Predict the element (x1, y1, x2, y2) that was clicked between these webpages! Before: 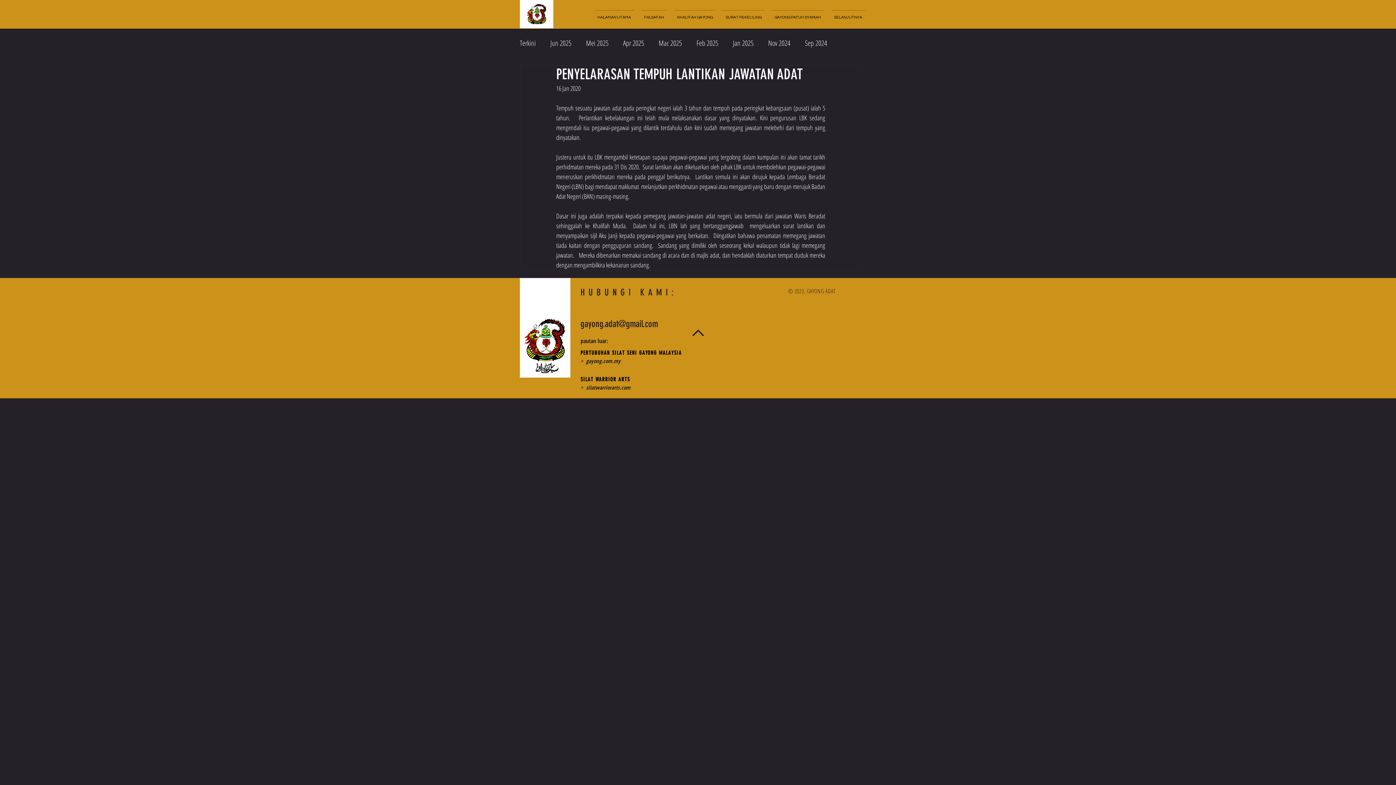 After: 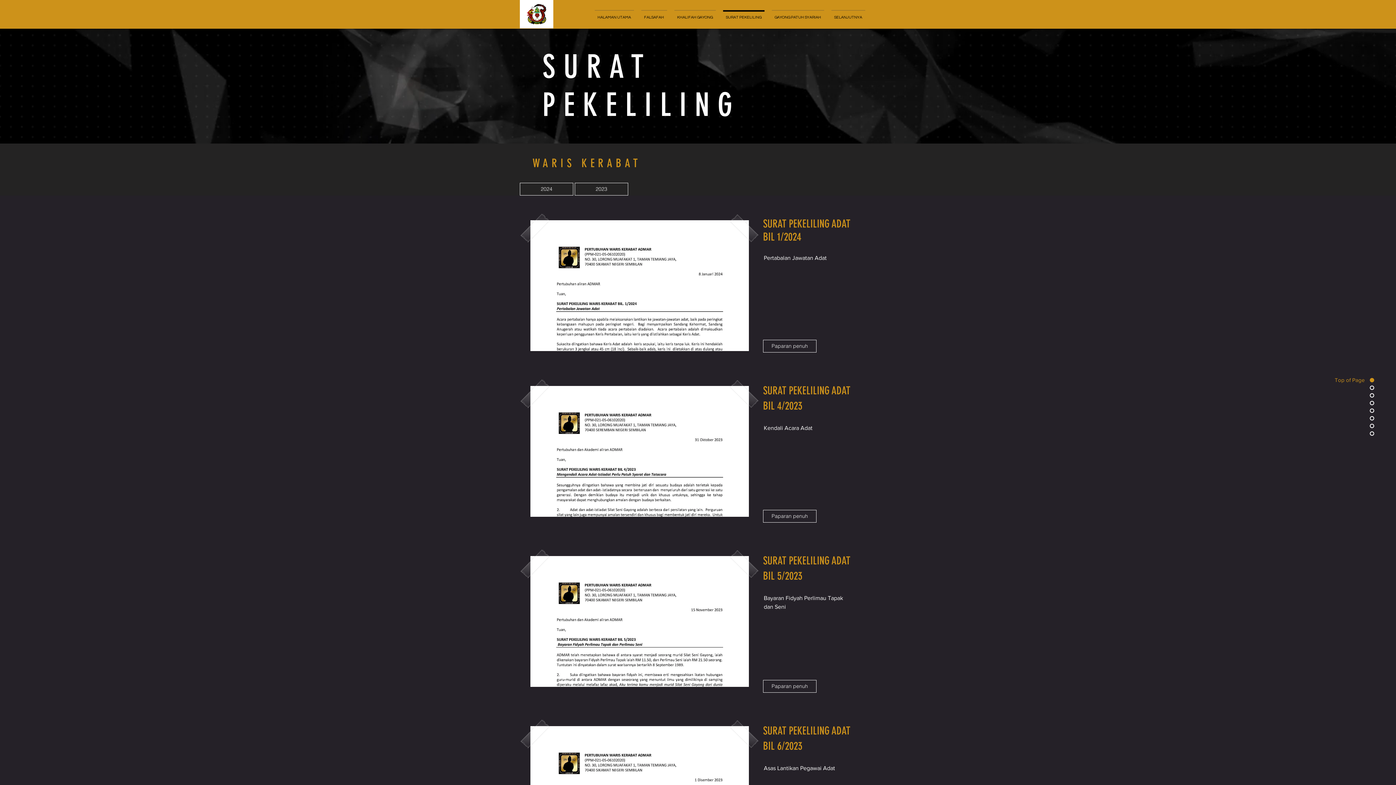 Action: label: SURAT PEKELILING bbox: (719, 10, 768, 17)